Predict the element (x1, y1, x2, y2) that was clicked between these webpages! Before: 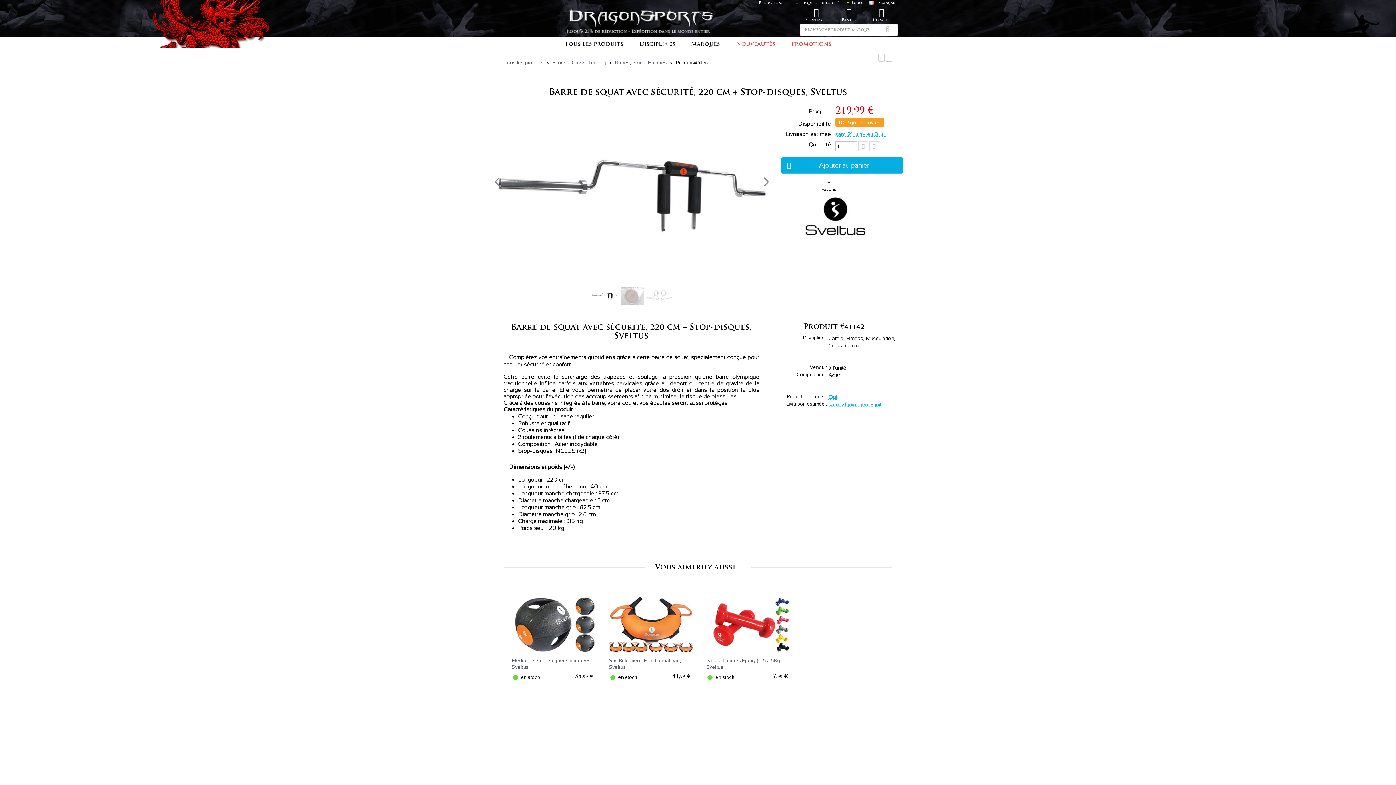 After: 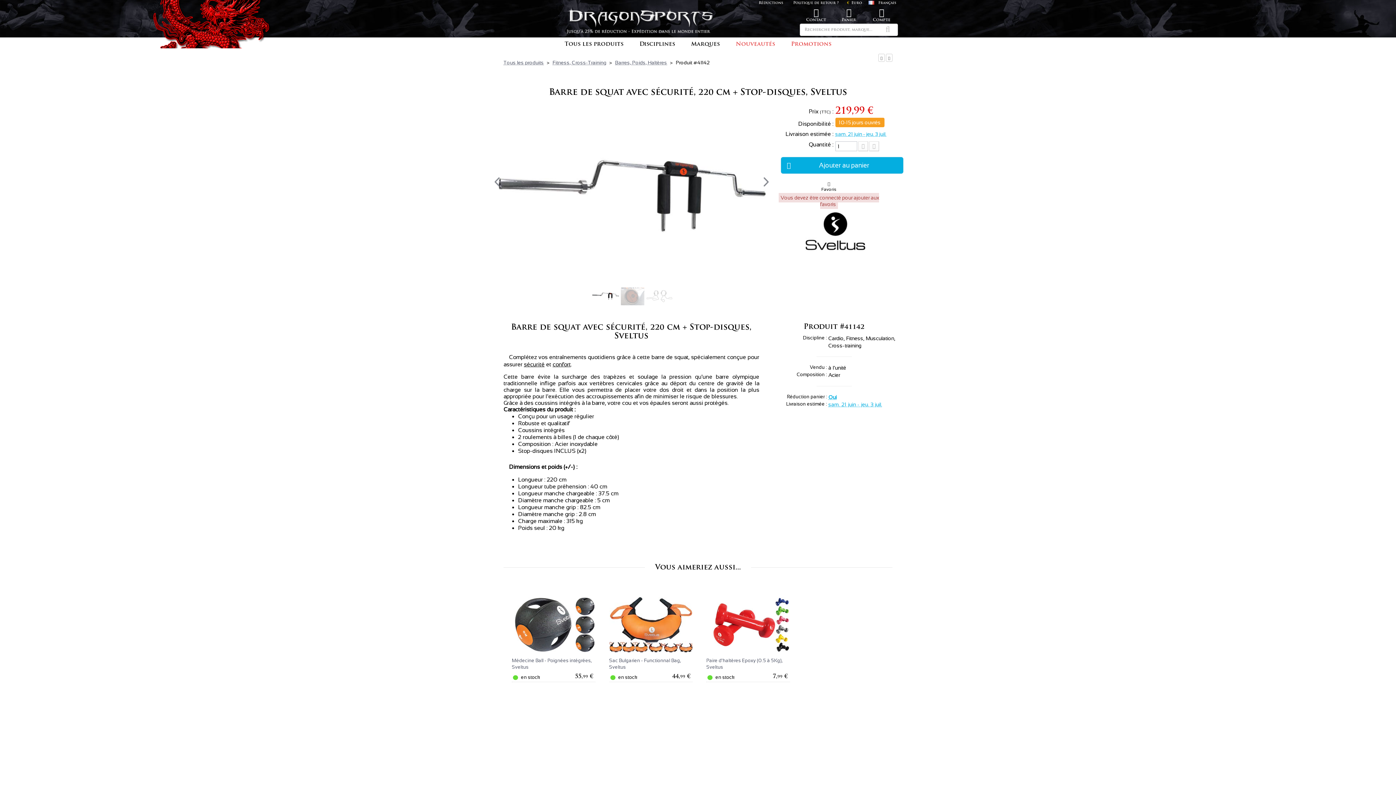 Action: label: Favoris bbox: (821, 182, 836, 192)